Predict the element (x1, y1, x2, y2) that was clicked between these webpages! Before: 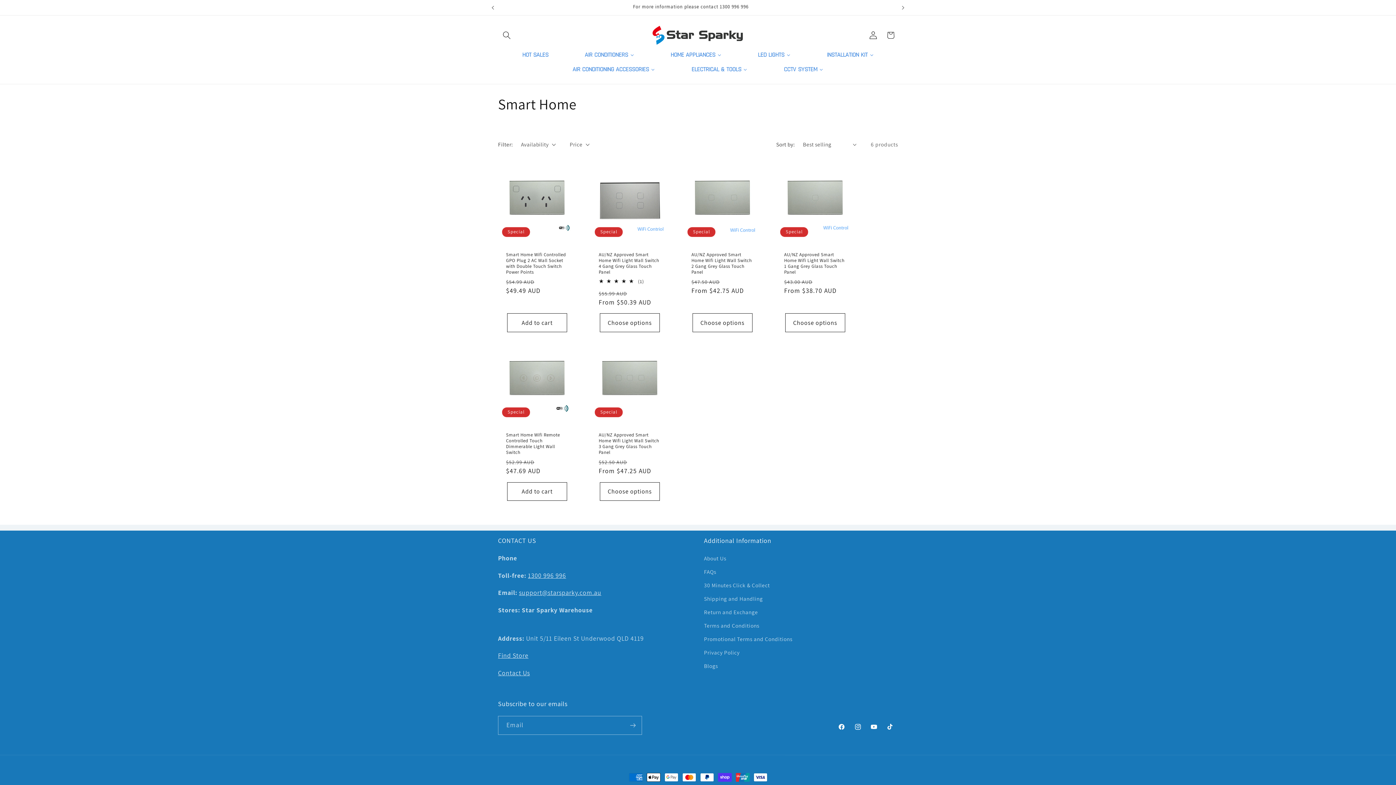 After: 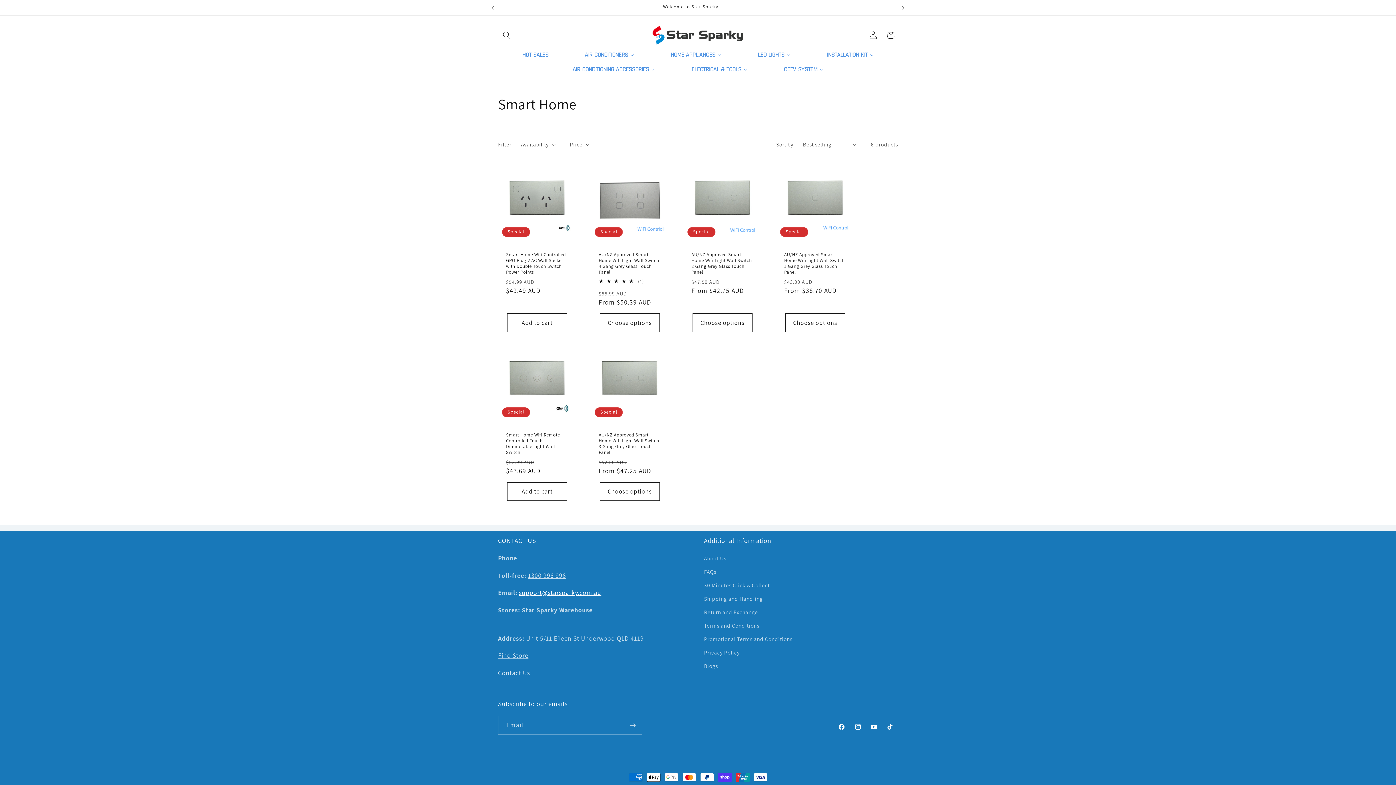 Action: label: support@starsparky.com.au bbox: (519, 588, 601, 597)